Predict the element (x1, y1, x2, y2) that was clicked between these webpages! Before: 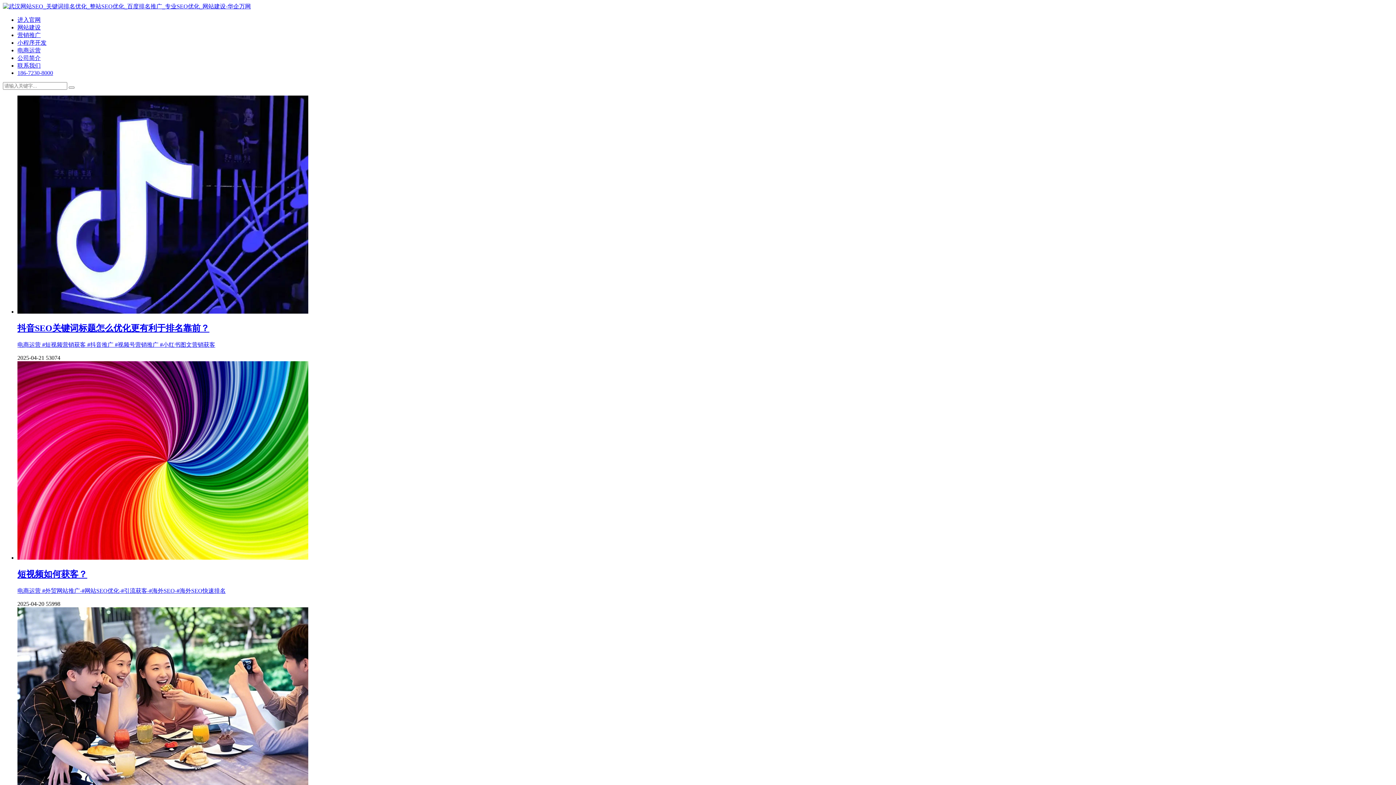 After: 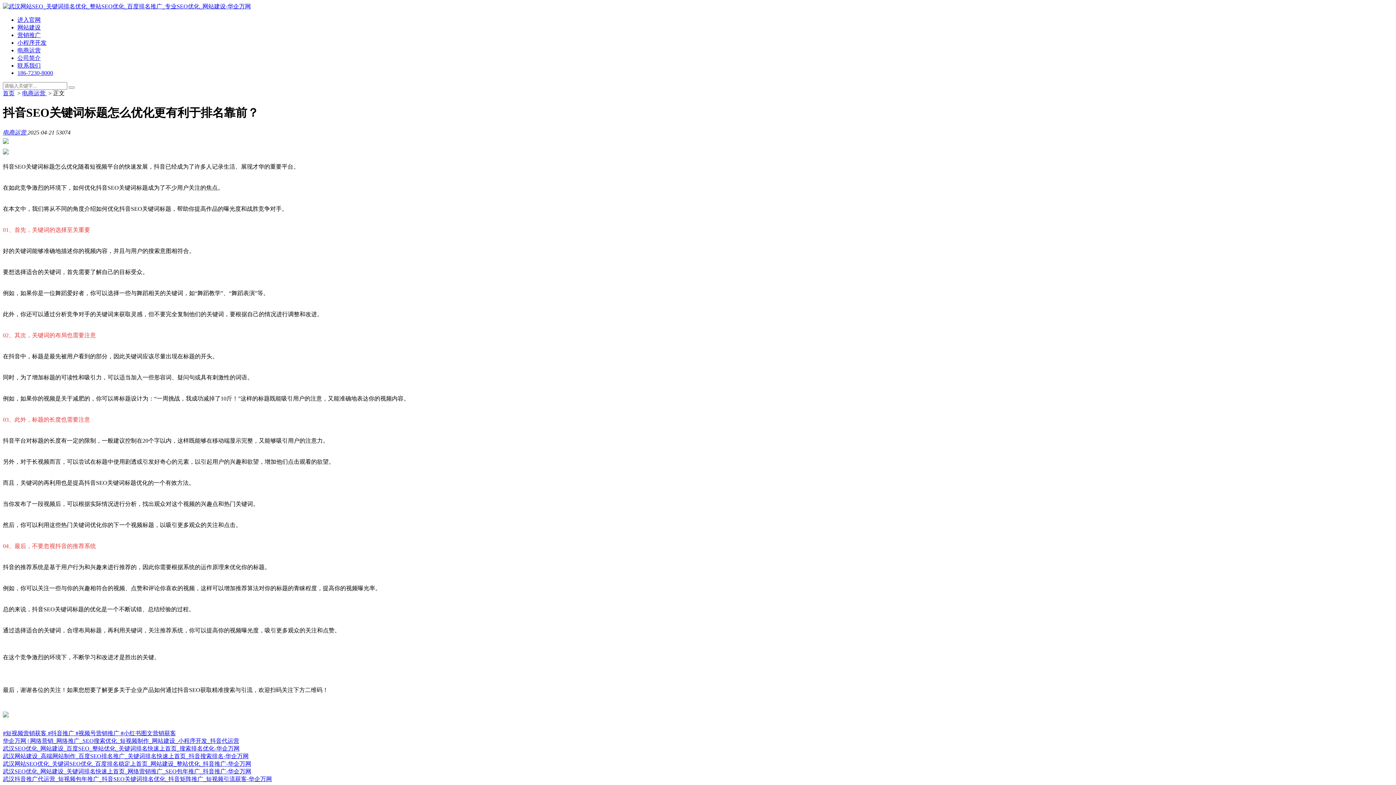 Action: bbox: (17, 323, 209, 333) label: 抖音SEO关键词标题怎么优化更有利于排名靠前？